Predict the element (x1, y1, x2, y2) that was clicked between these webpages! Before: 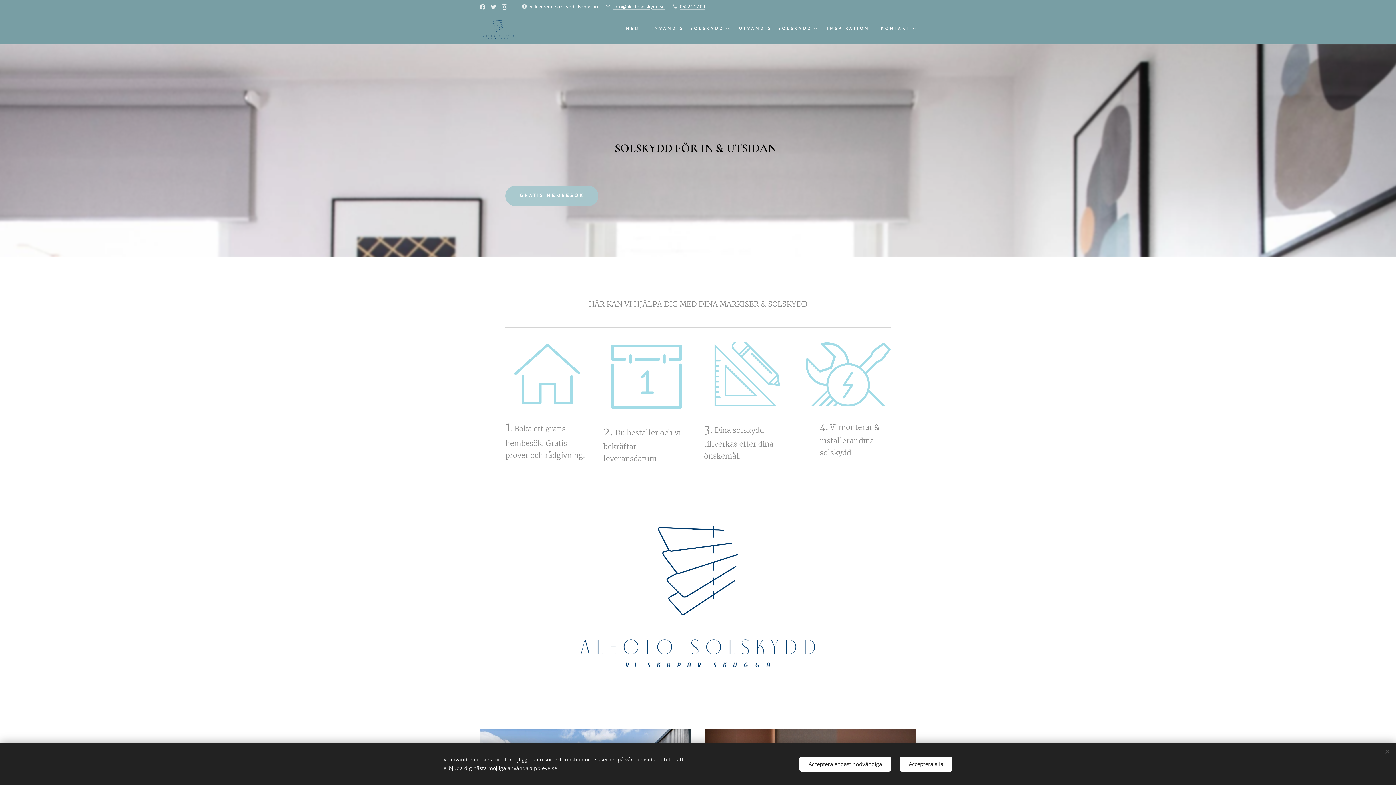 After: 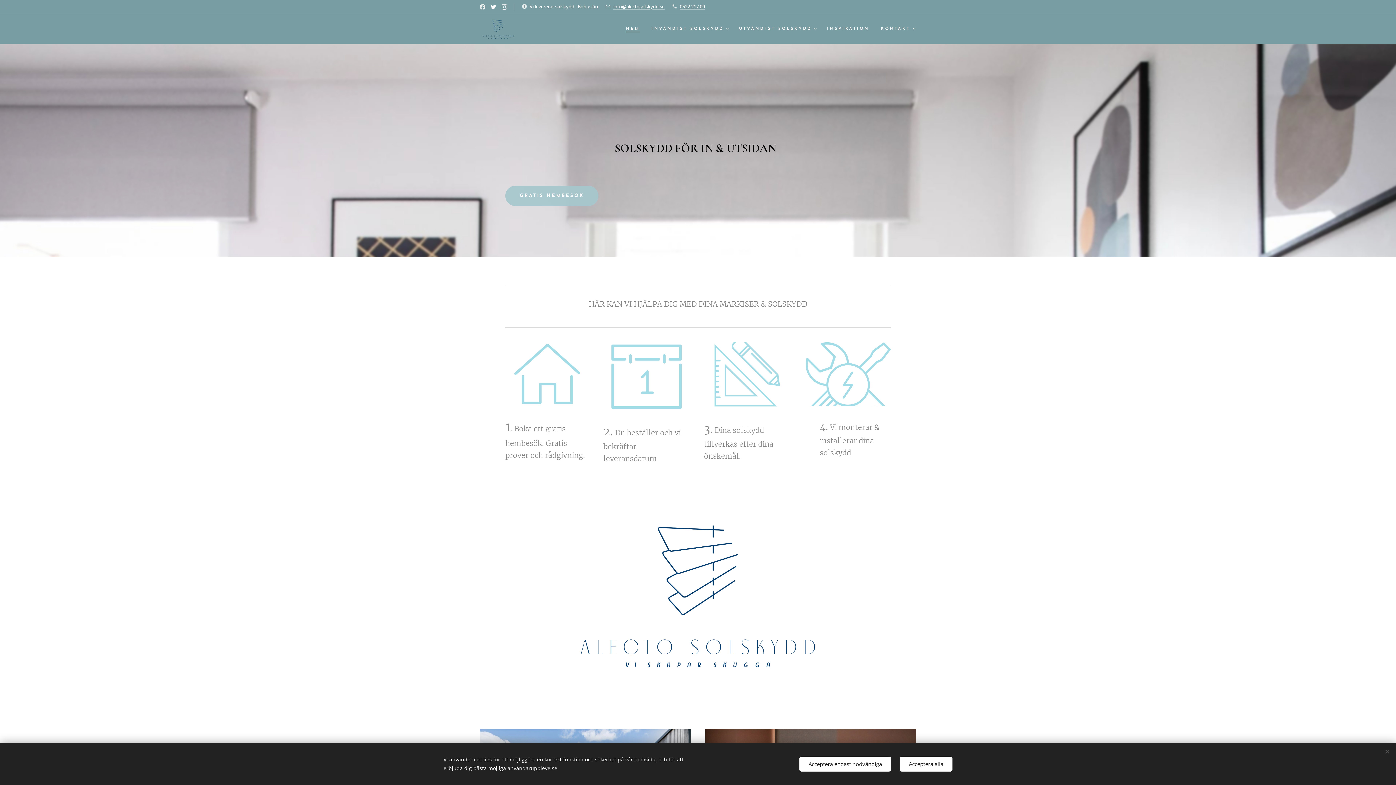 Action: bbox: (489, 0, 498, 13)